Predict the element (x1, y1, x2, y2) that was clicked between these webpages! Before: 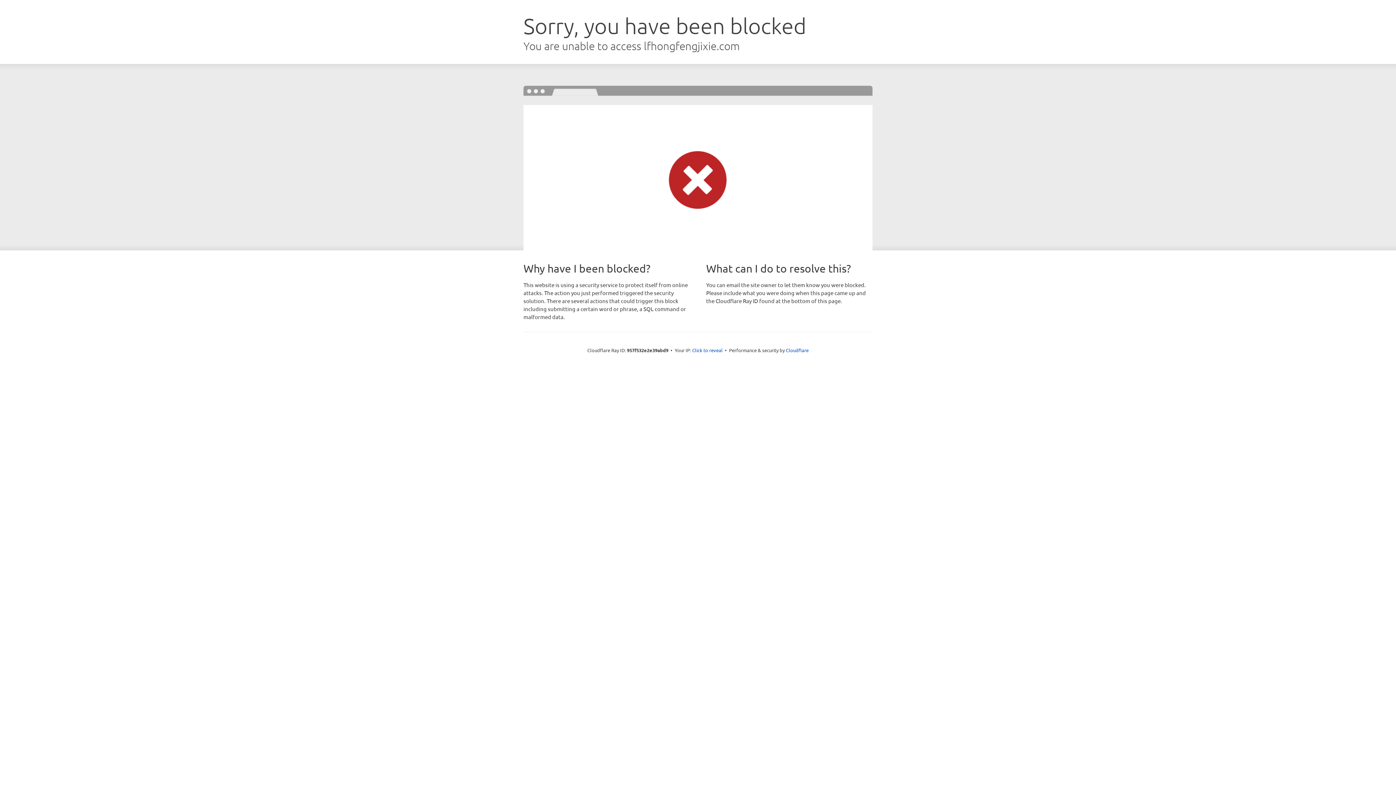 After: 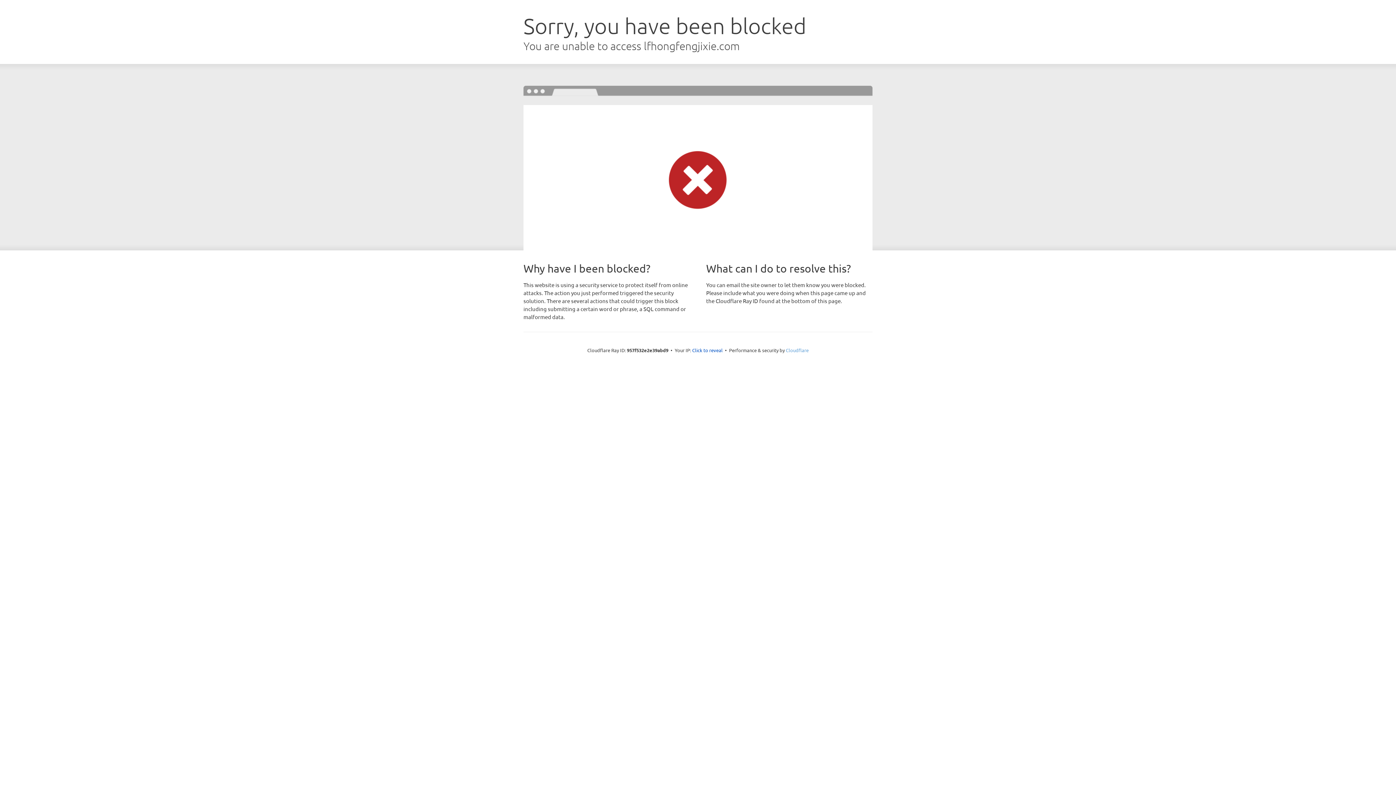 Action: bbox: (786, 347, 808, 353) label: Cloudflare